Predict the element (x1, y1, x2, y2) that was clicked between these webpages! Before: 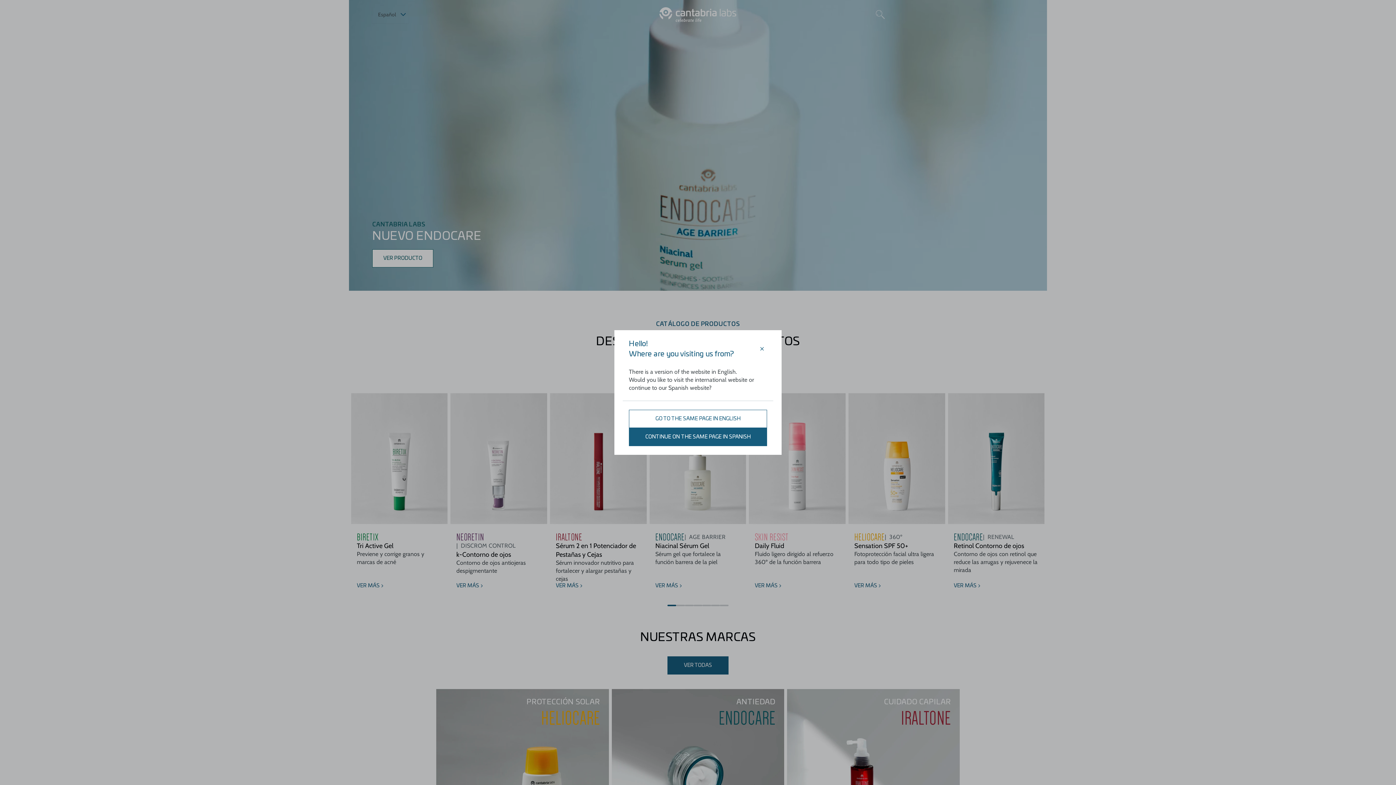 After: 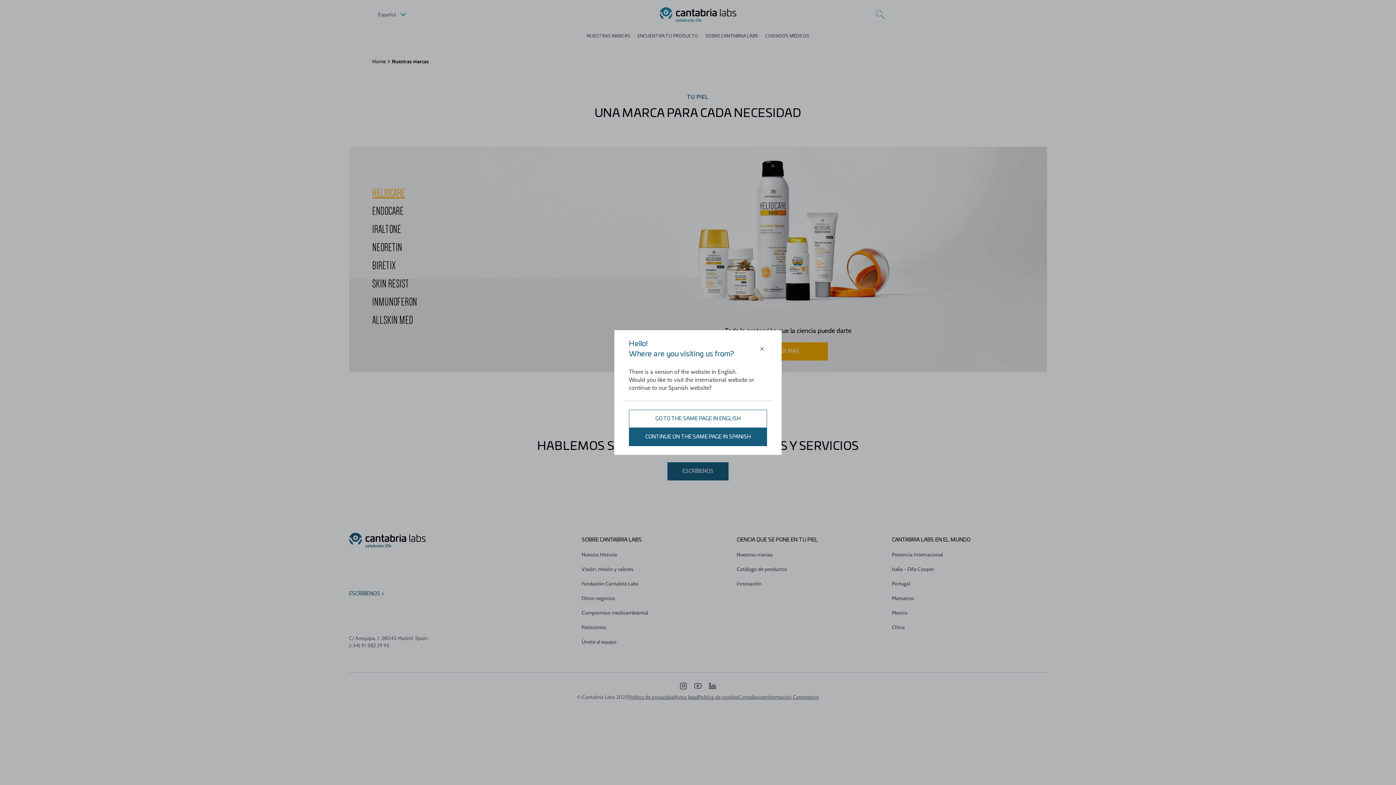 Action: bbox: (667, 656, 728, 674) label: VER TODAS